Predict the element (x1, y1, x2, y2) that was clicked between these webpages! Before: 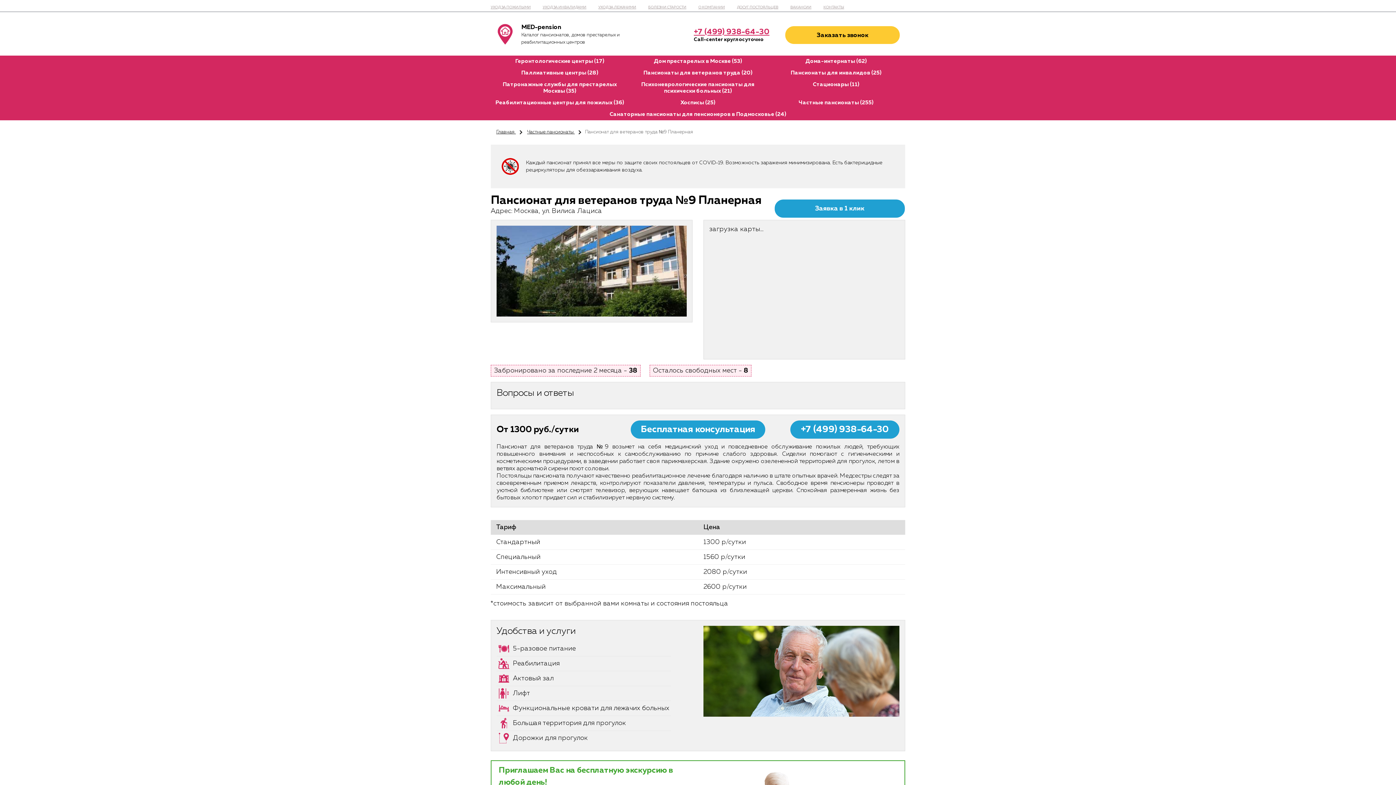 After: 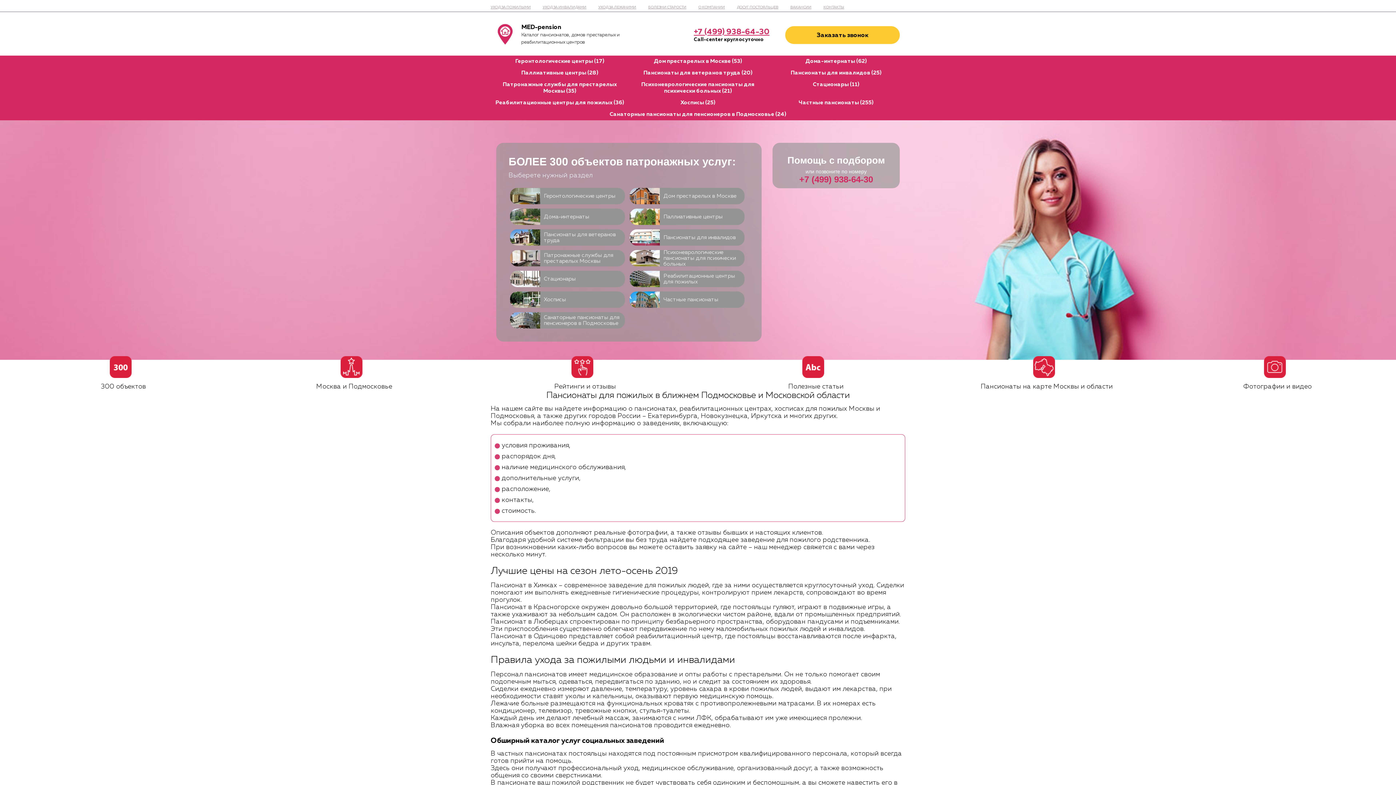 Action: label: Главная  bbox: (496, 129, 516, 134)